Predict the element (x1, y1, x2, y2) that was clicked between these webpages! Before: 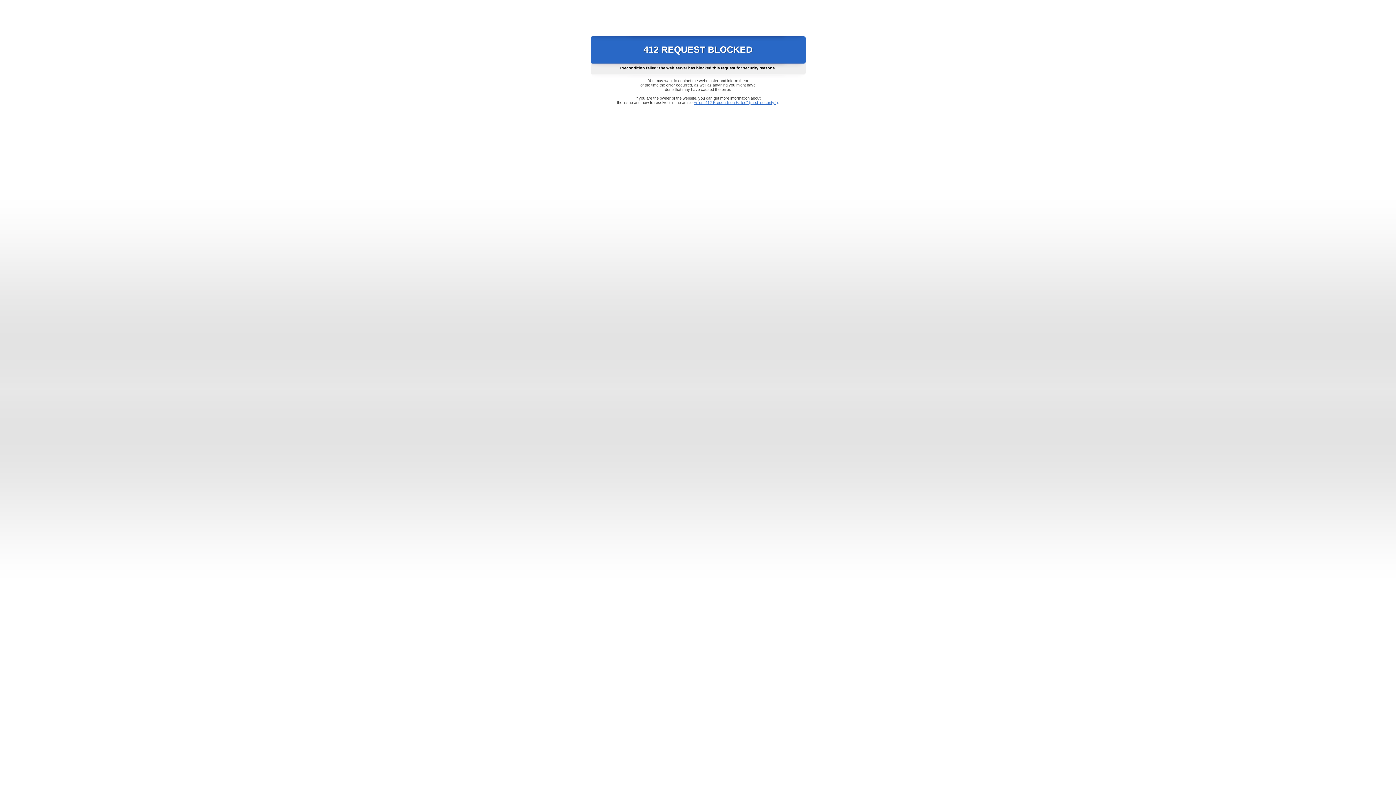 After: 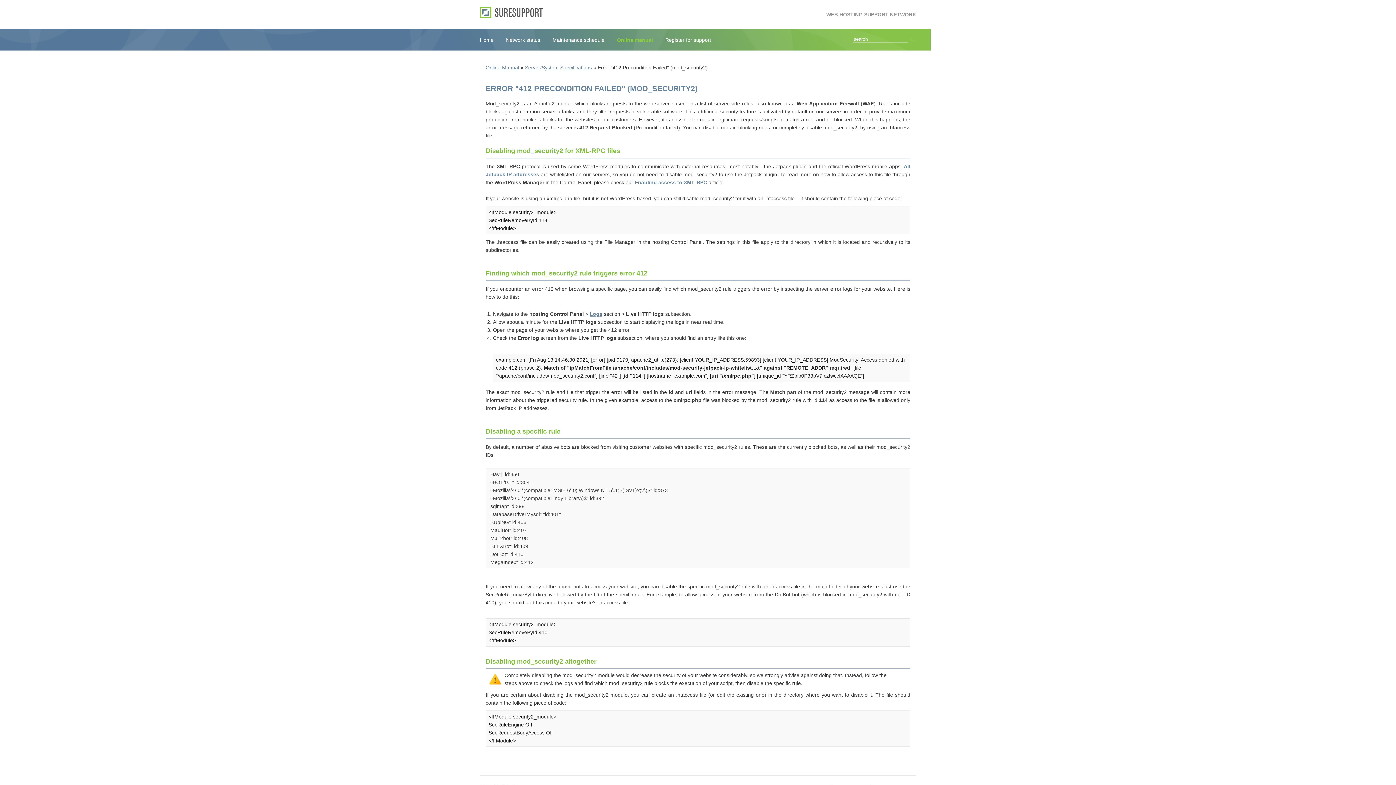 Action: label: Error "412 Precondition Failed" (mod_security2) bbox: (693, 100, 778, 104)